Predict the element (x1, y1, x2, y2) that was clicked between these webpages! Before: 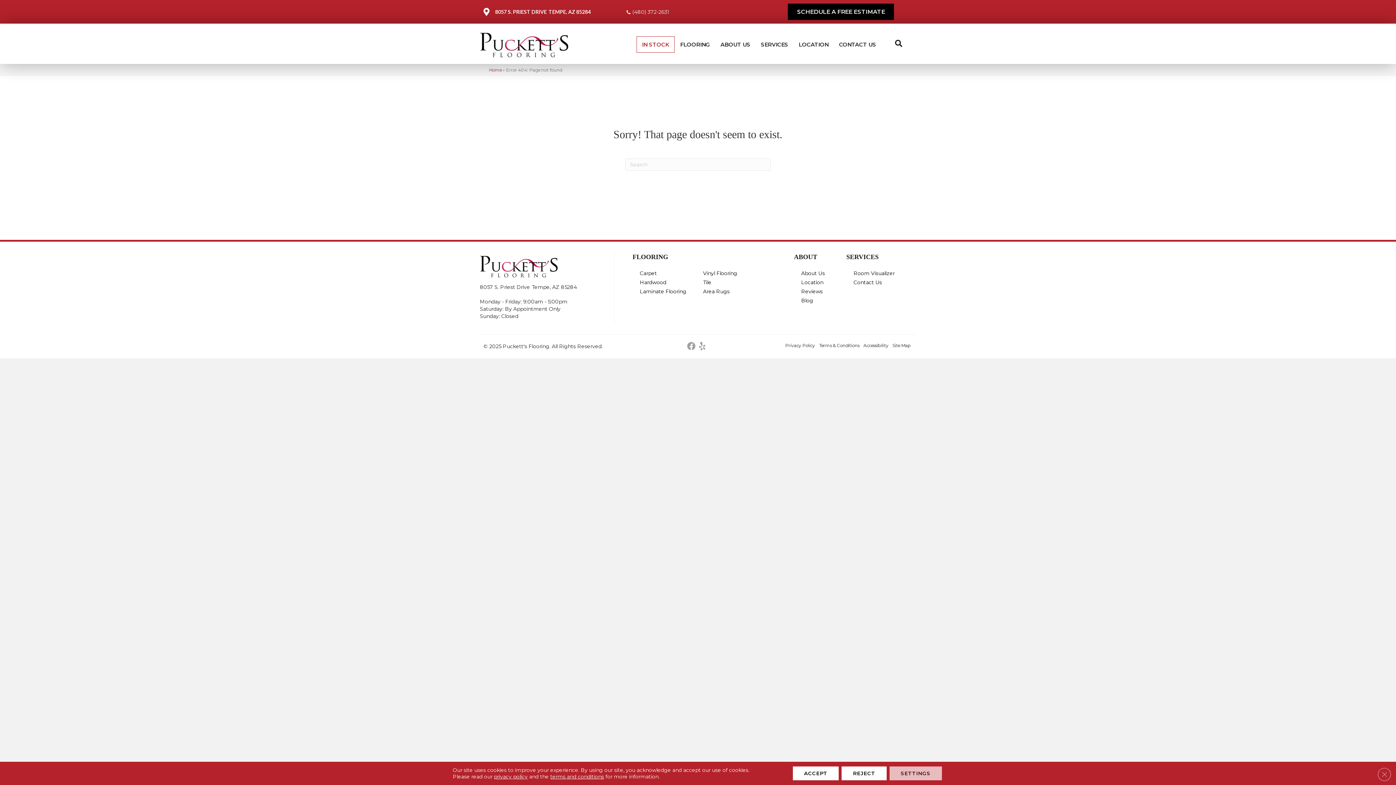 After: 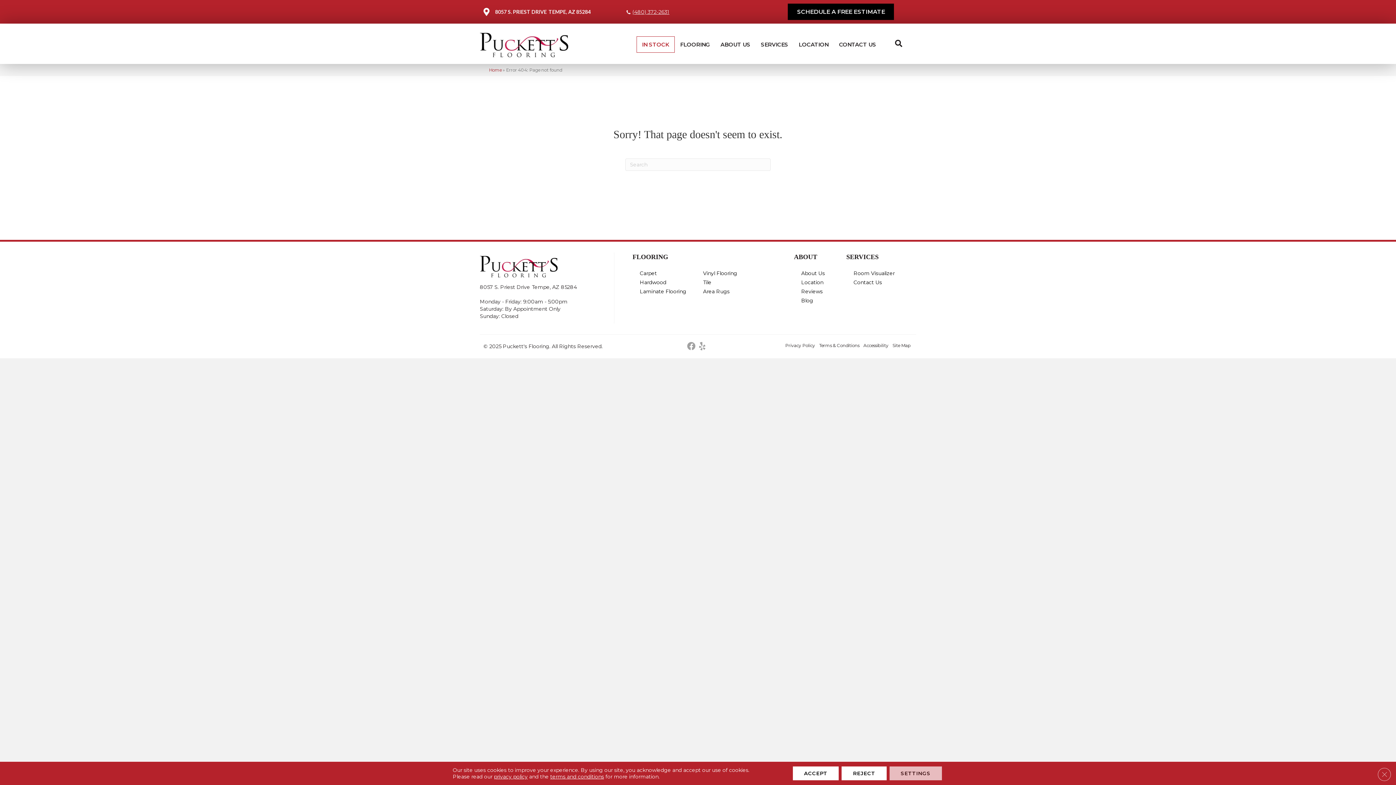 Action: label: (480) 372-2631 bbox: (626, 8, 669, 15)